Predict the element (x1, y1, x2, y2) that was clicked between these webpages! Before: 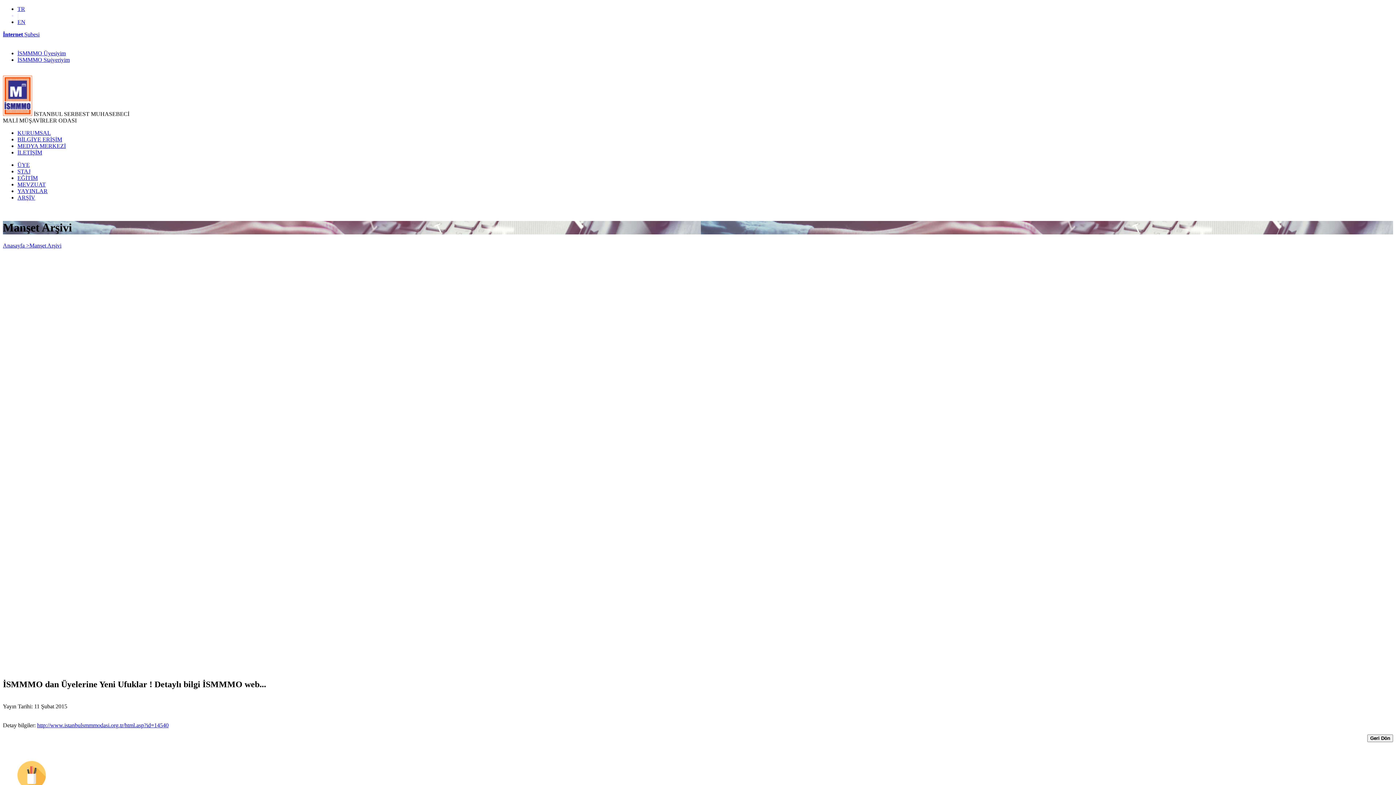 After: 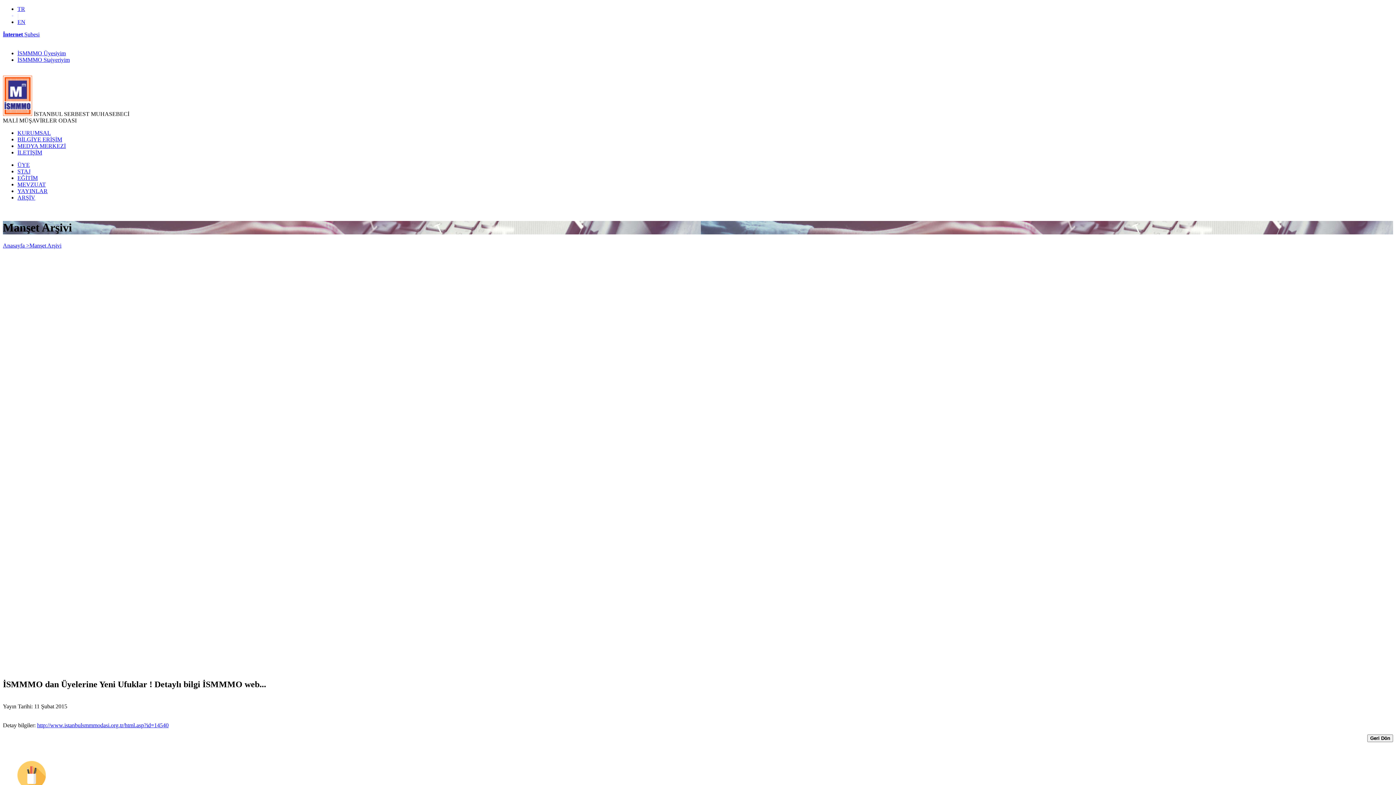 Action: bbox: (2, 31, 39, 37) label: İnternet Şubesi